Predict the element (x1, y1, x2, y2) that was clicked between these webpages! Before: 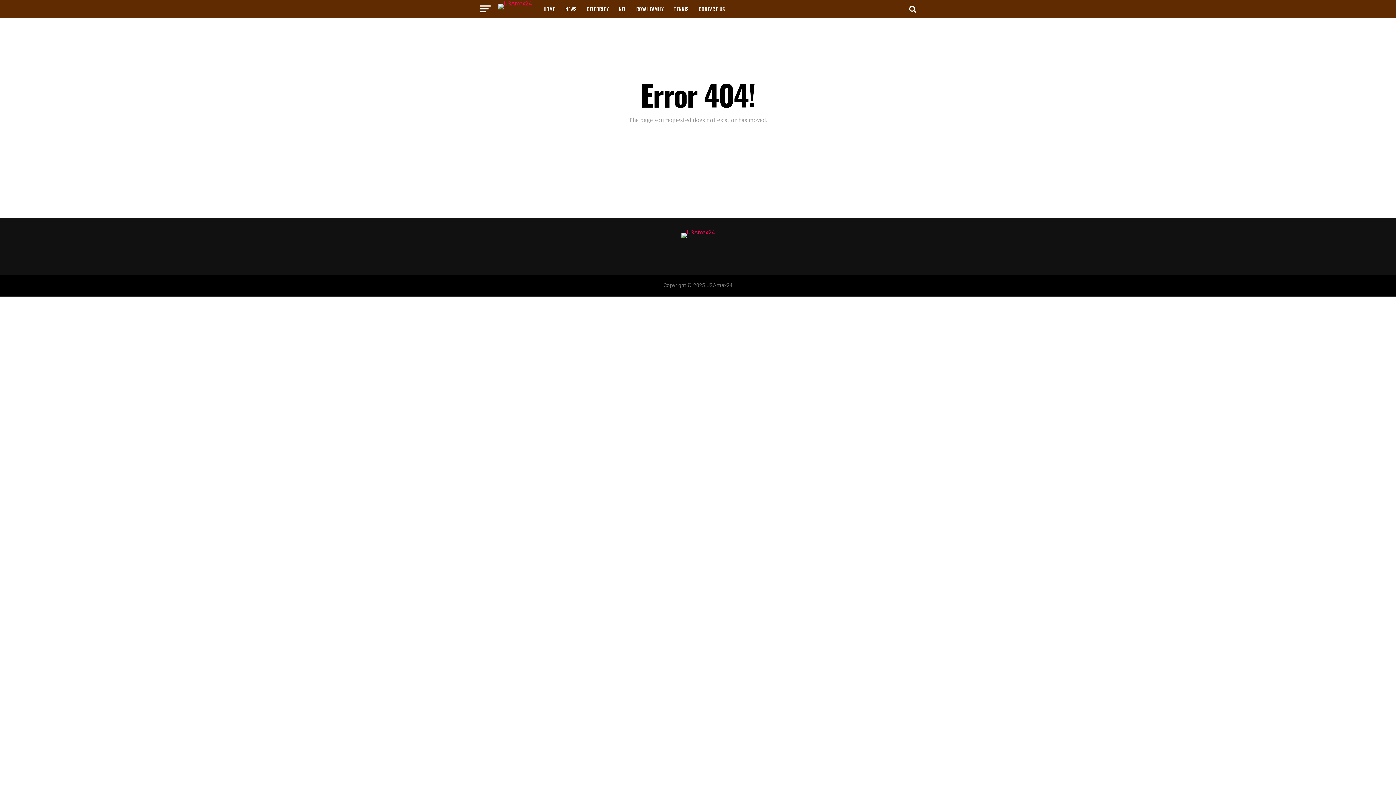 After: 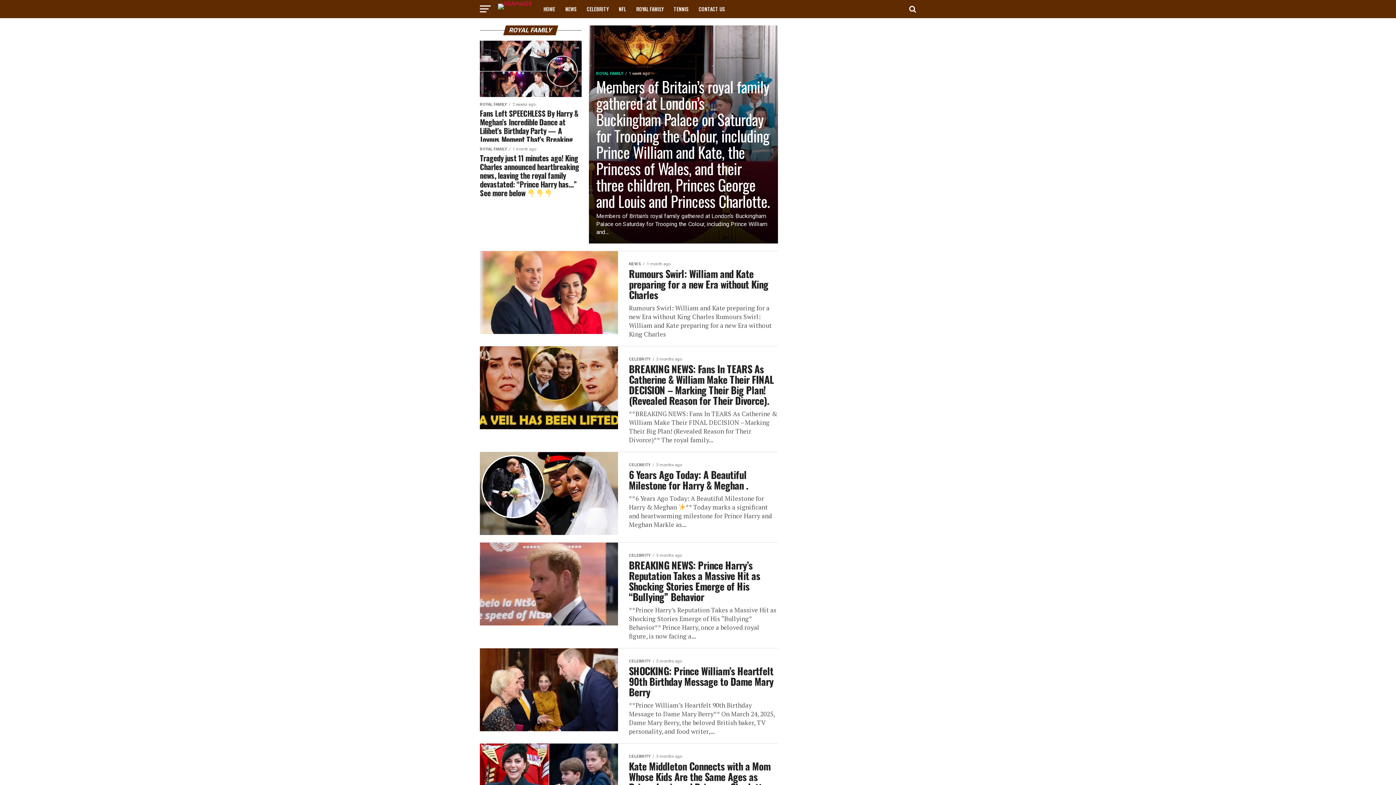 Action: label: ROYAL FAMILY bbox: (632, 0, 668, 18)